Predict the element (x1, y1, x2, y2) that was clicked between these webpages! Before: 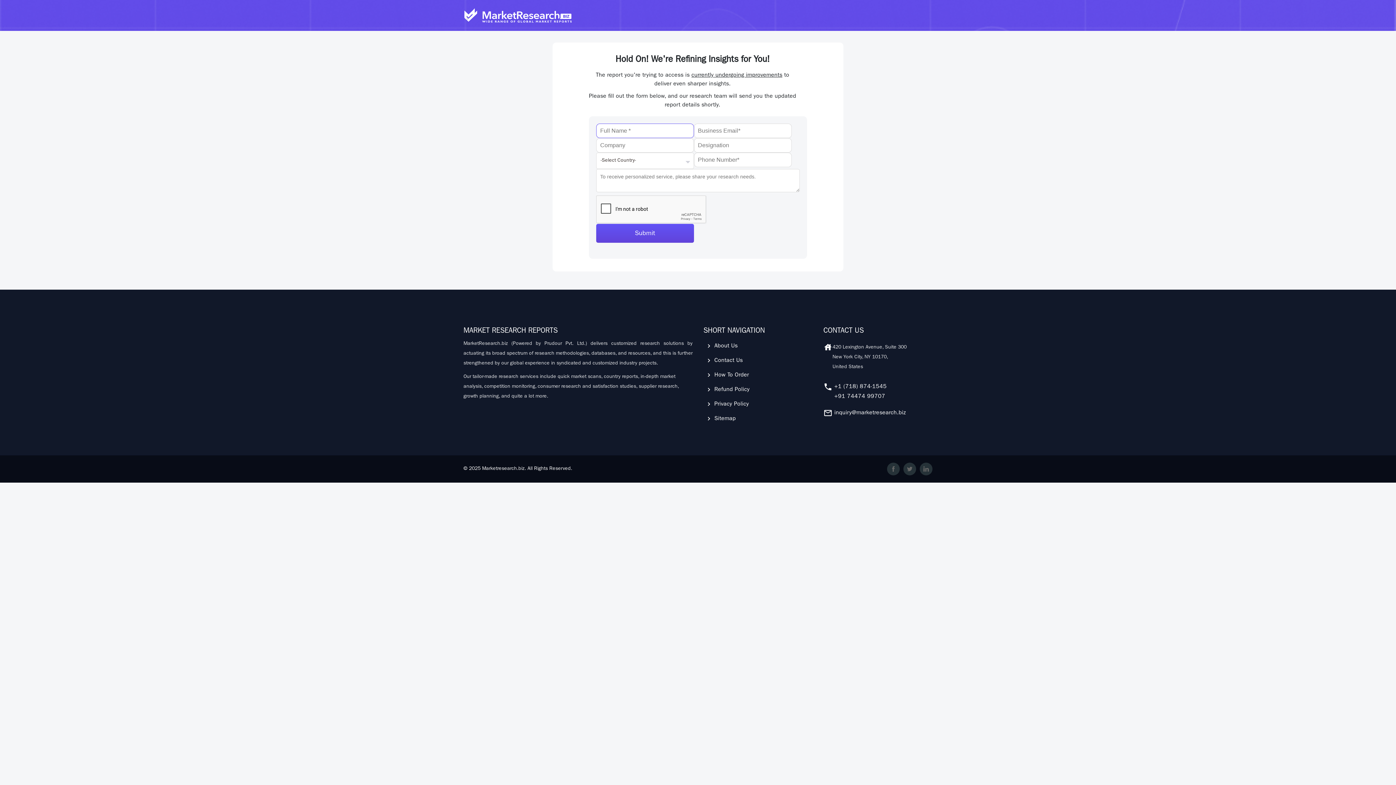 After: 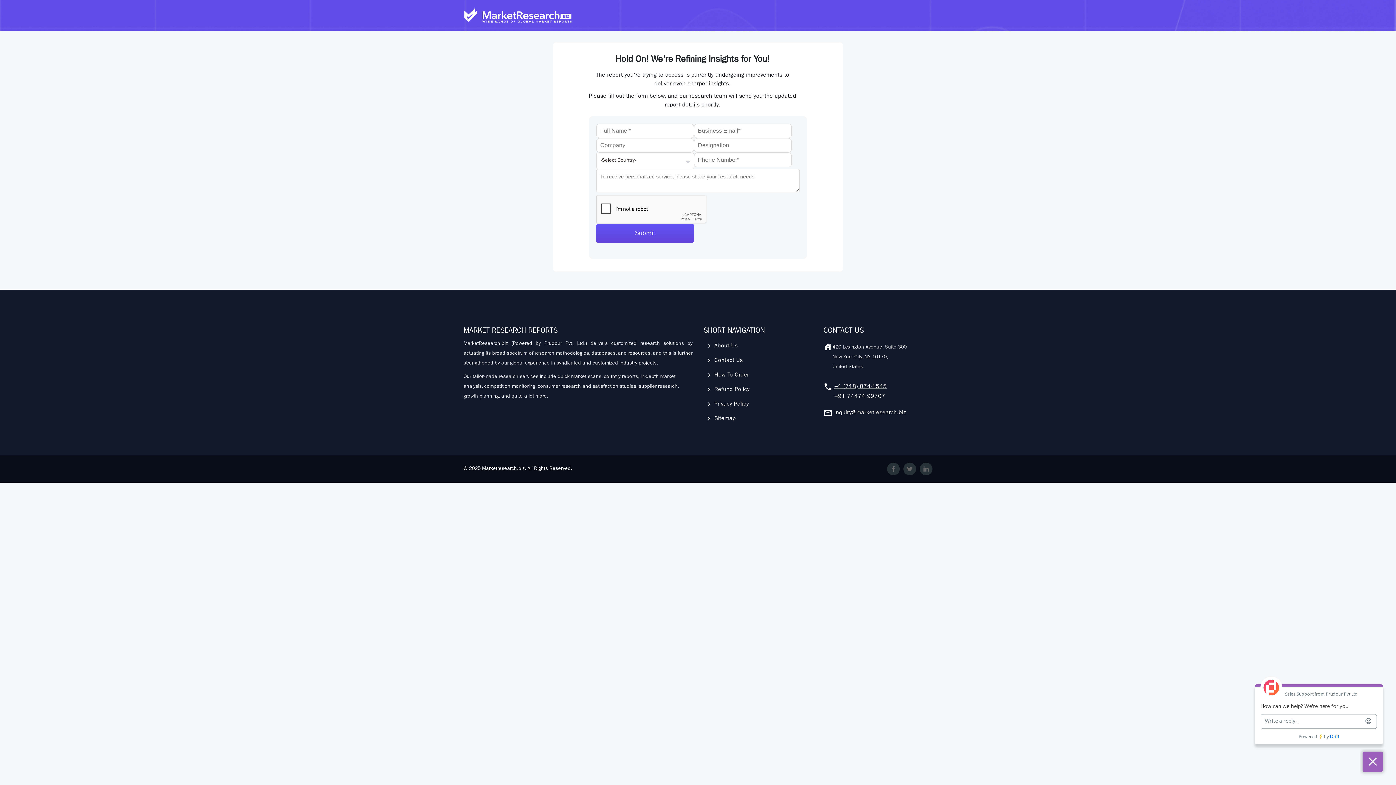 Action: bbox: (832, 384, 888, 390) label: +1 (718) 874-1545